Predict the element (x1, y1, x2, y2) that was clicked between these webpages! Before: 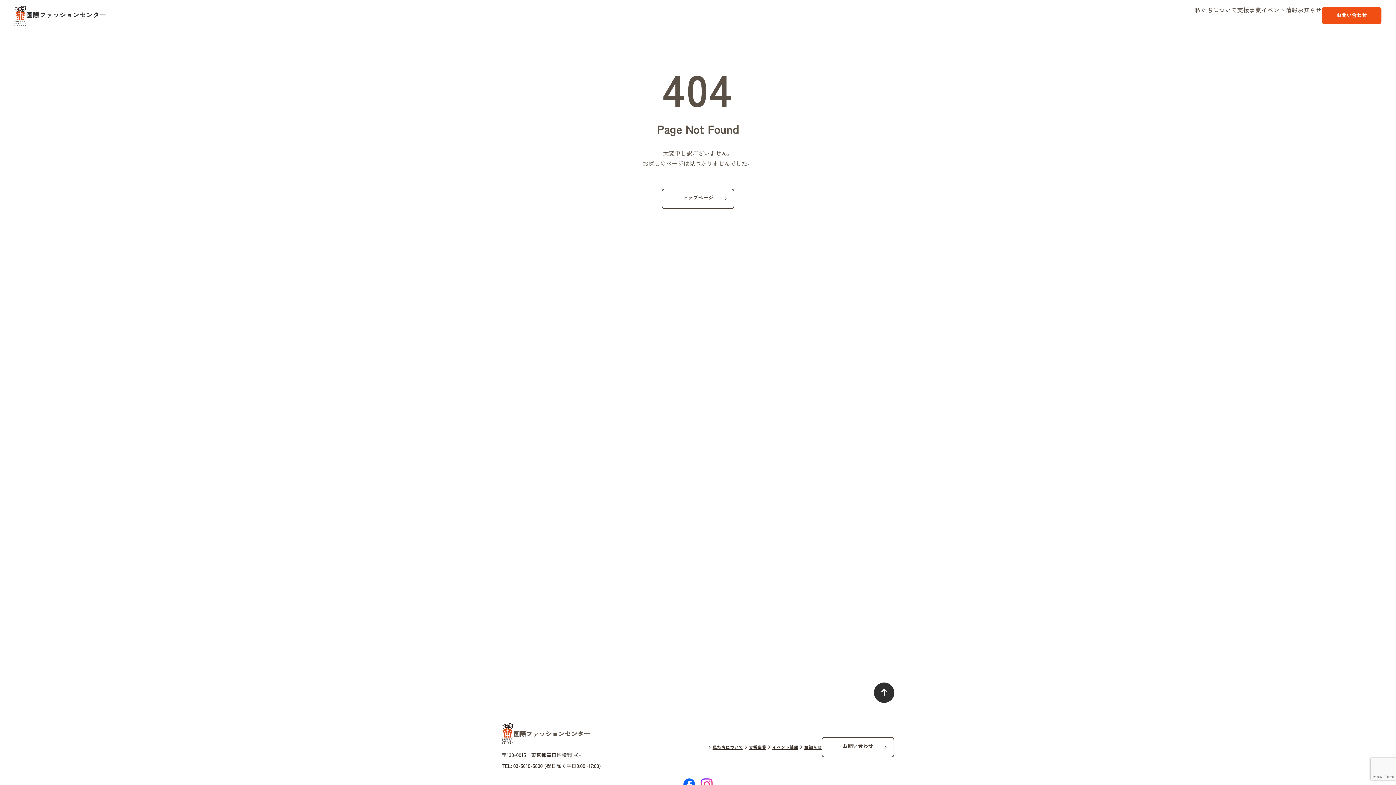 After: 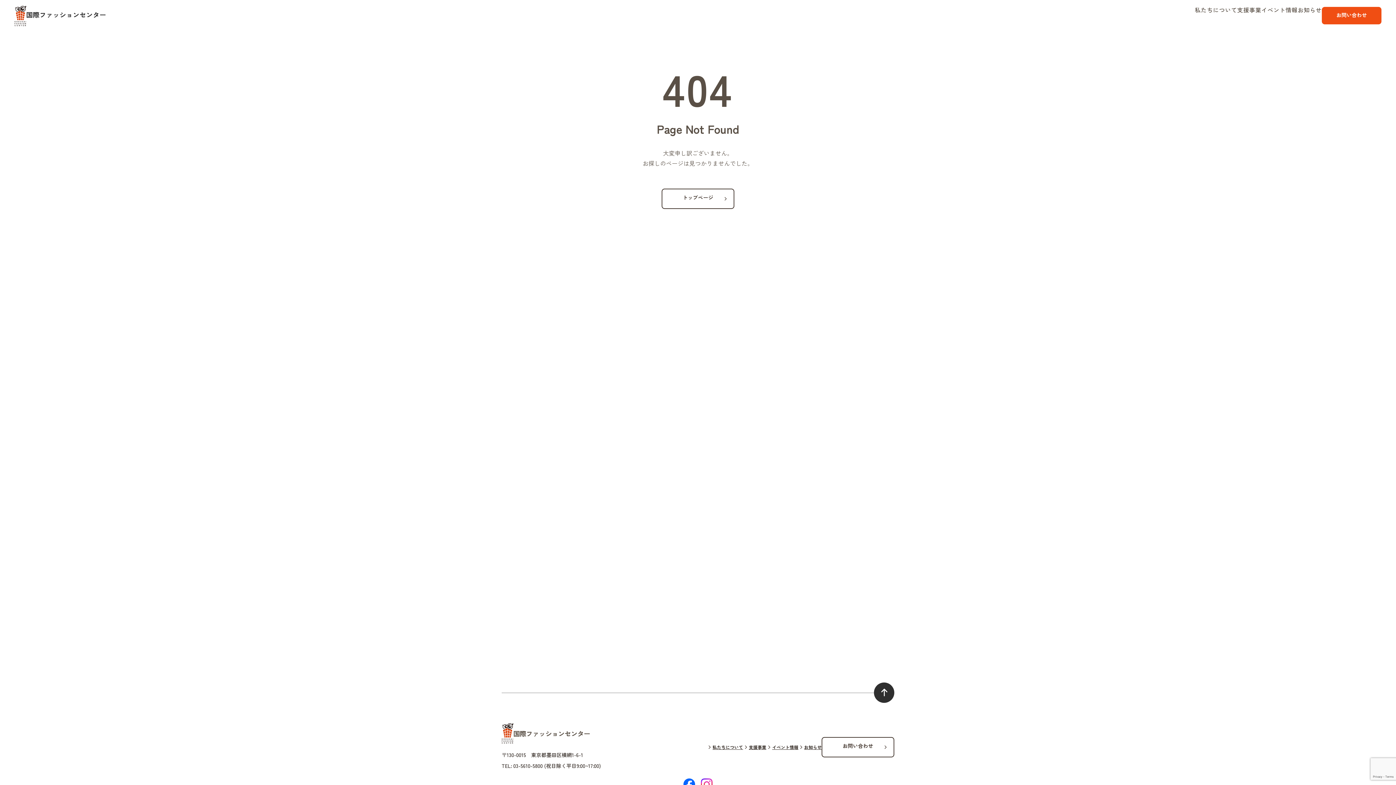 Action: bbox: (874, 682, 894, 703)